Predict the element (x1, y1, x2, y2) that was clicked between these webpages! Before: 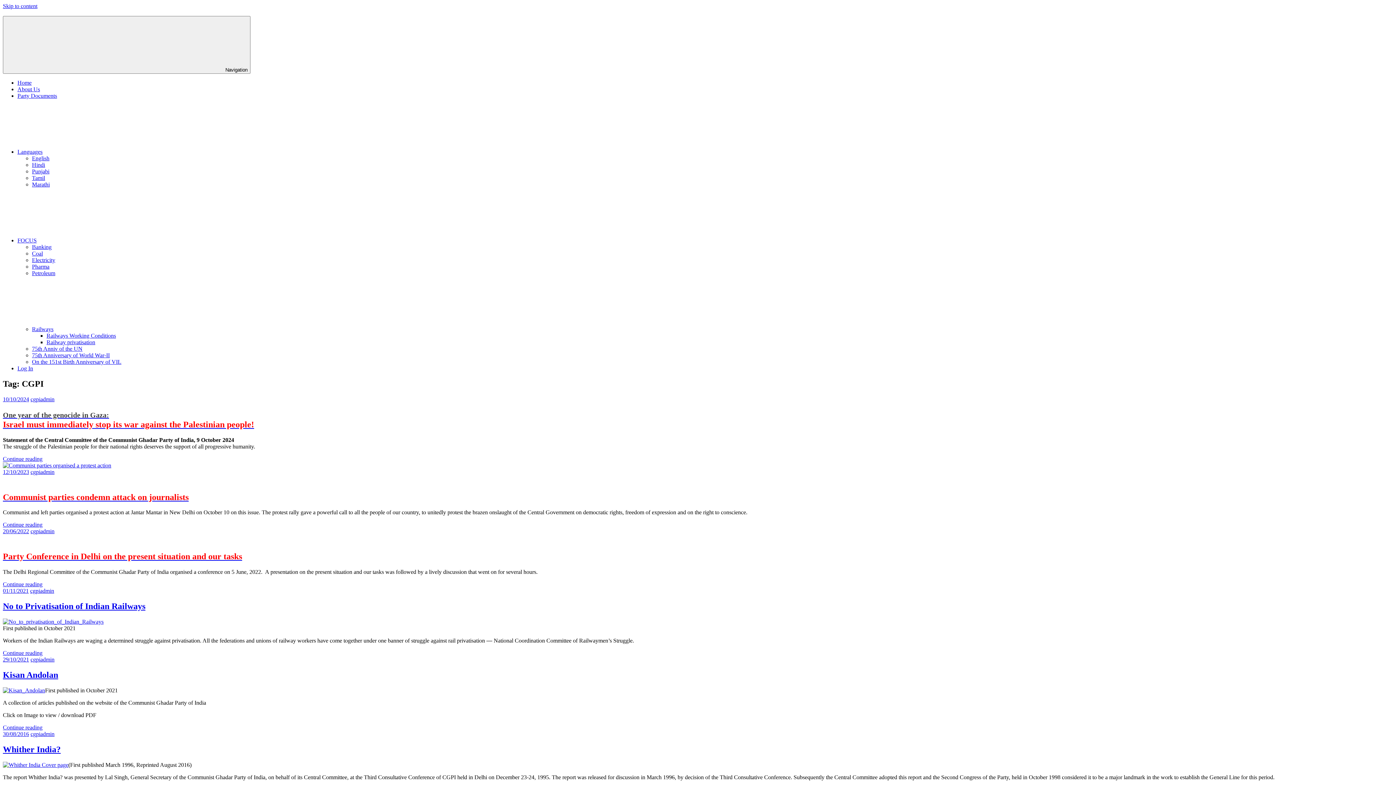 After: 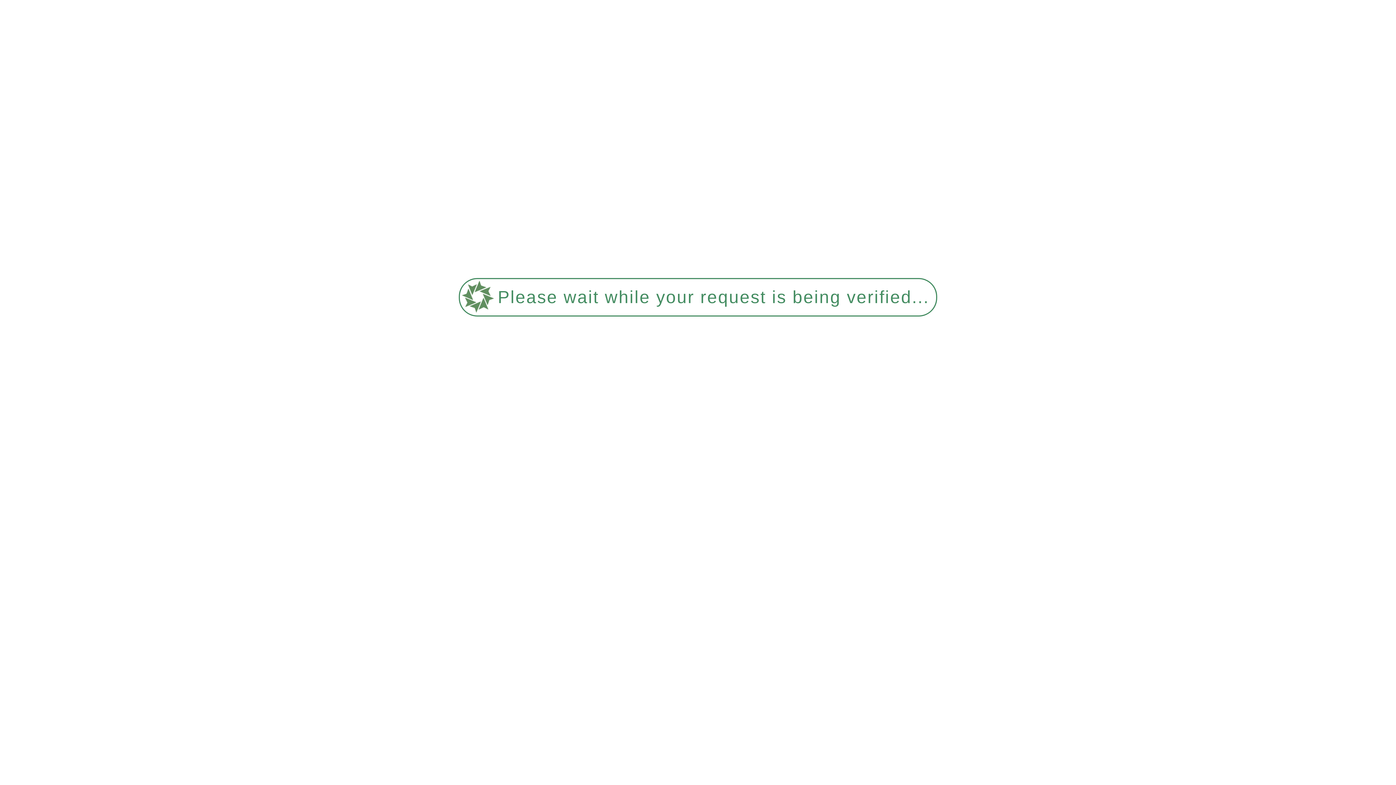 Action: label: No to Privatisation of Indian Railways bbox: (2, 601, 145, 611)